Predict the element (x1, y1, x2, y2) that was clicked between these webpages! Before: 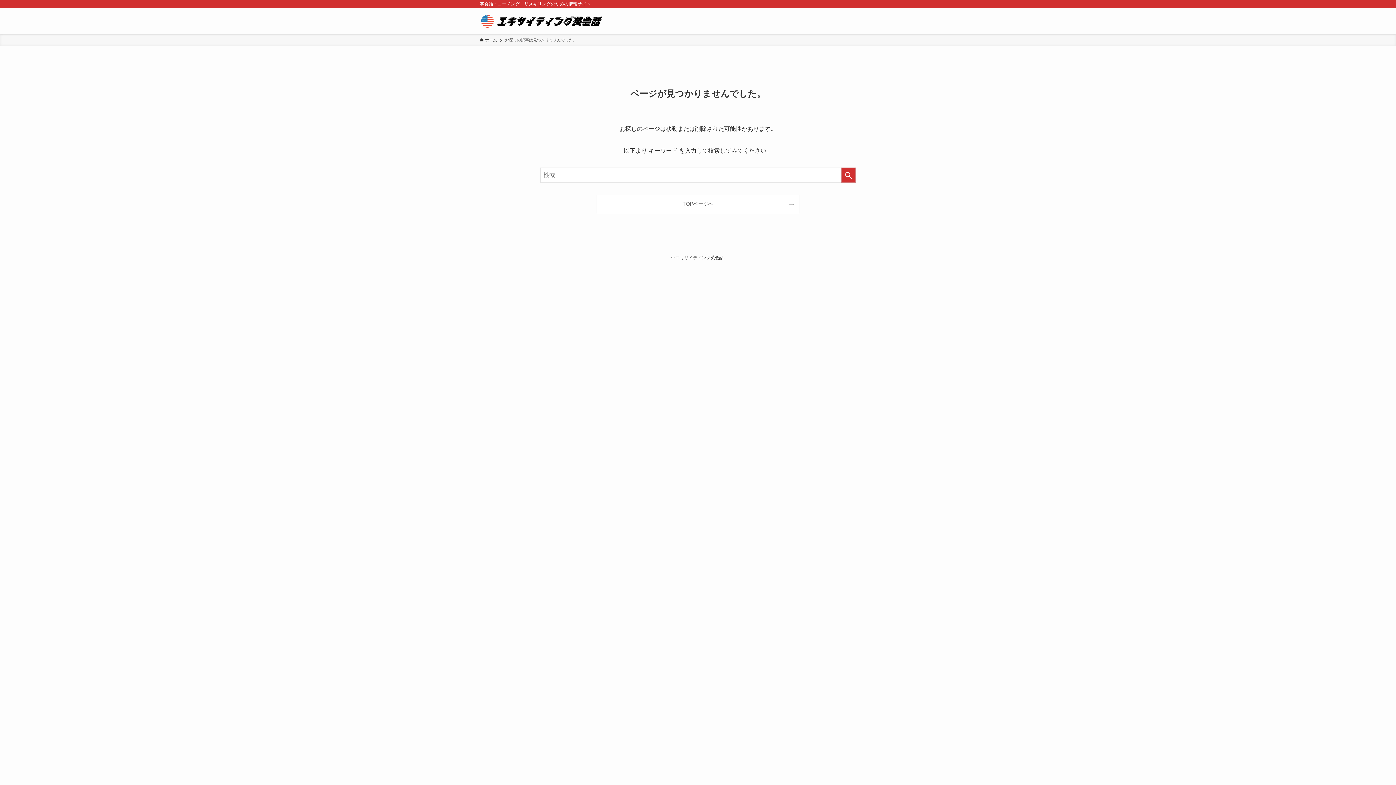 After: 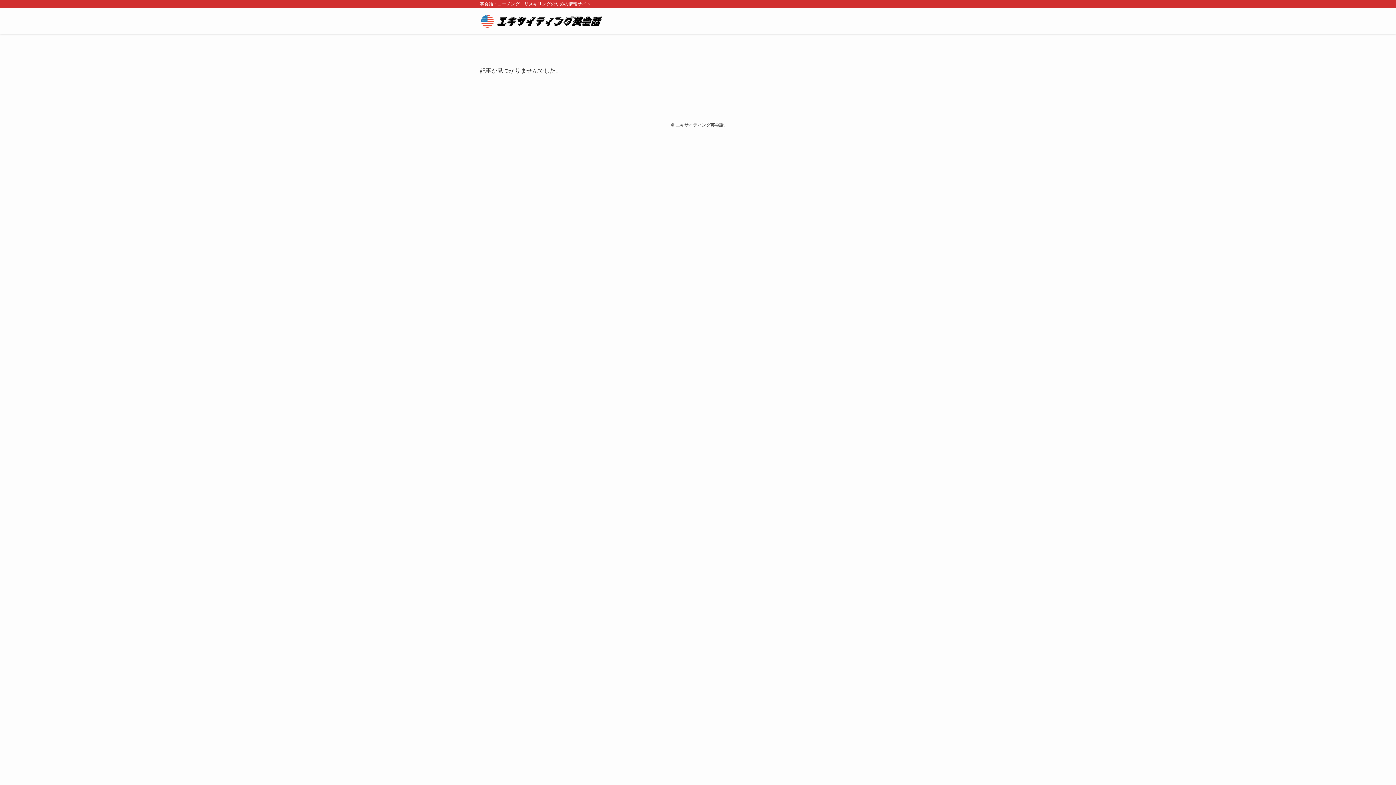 Action: bbox: (480, 37, 497, 43) label:  ホーム